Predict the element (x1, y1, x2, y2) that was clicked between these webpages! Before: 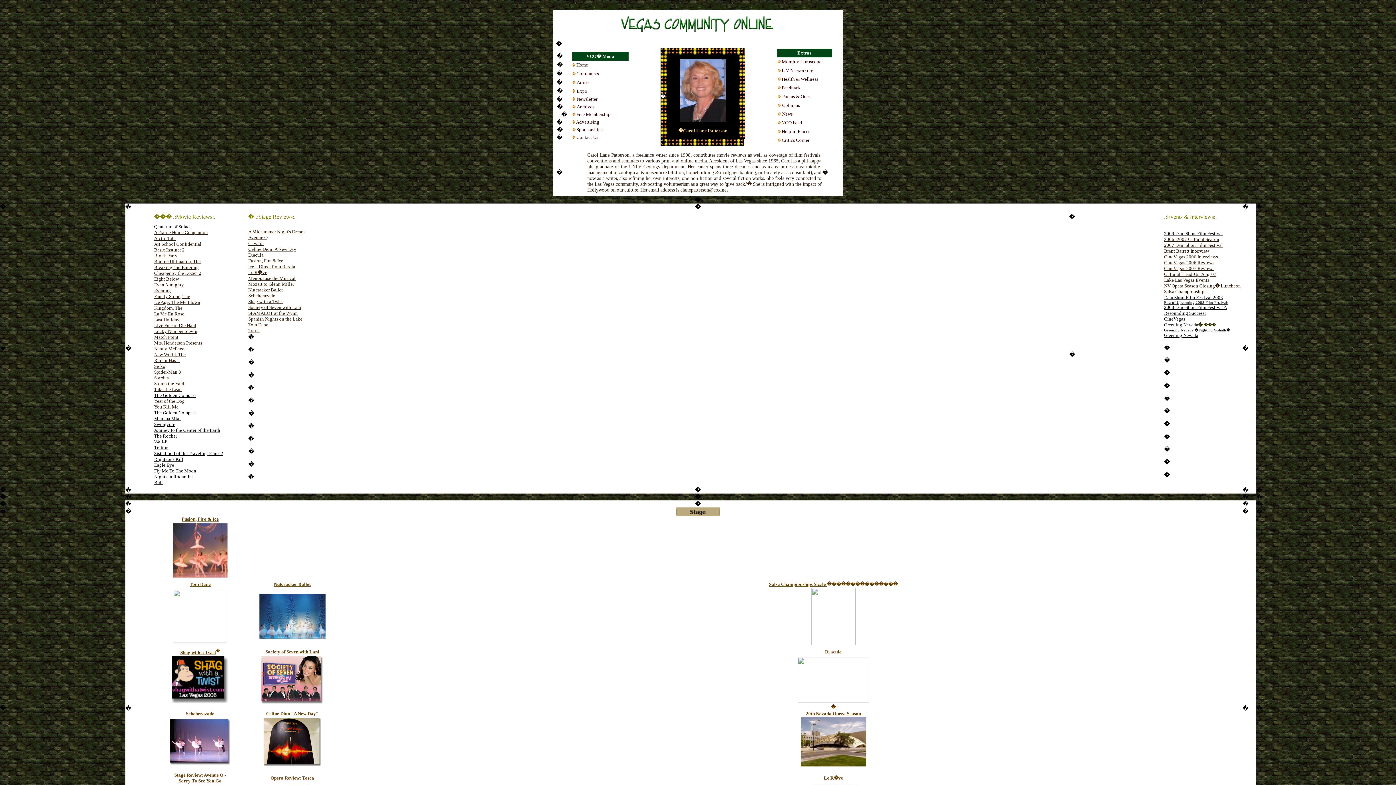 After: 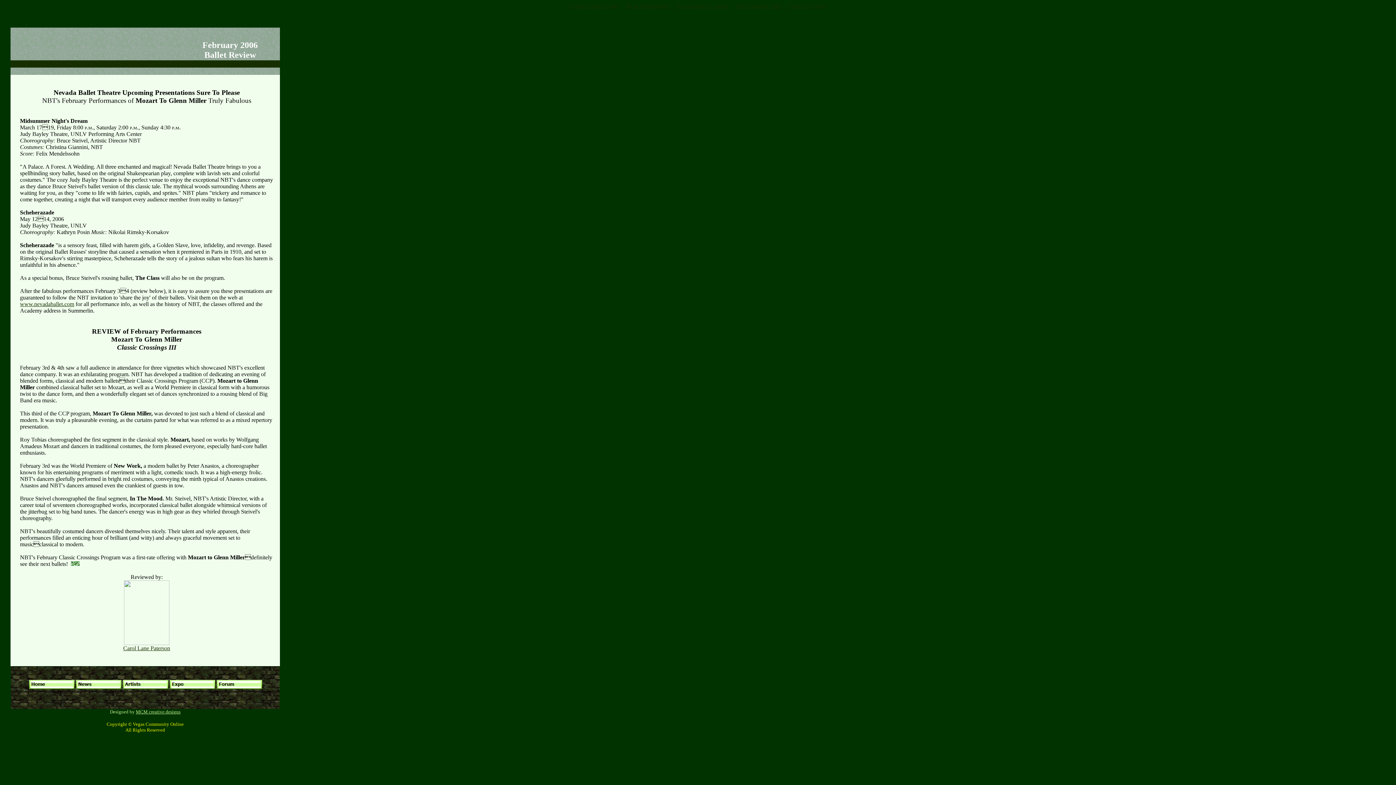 Action: label: Mozart to Glenn Miller bbox: (248, 281, 294, 286)